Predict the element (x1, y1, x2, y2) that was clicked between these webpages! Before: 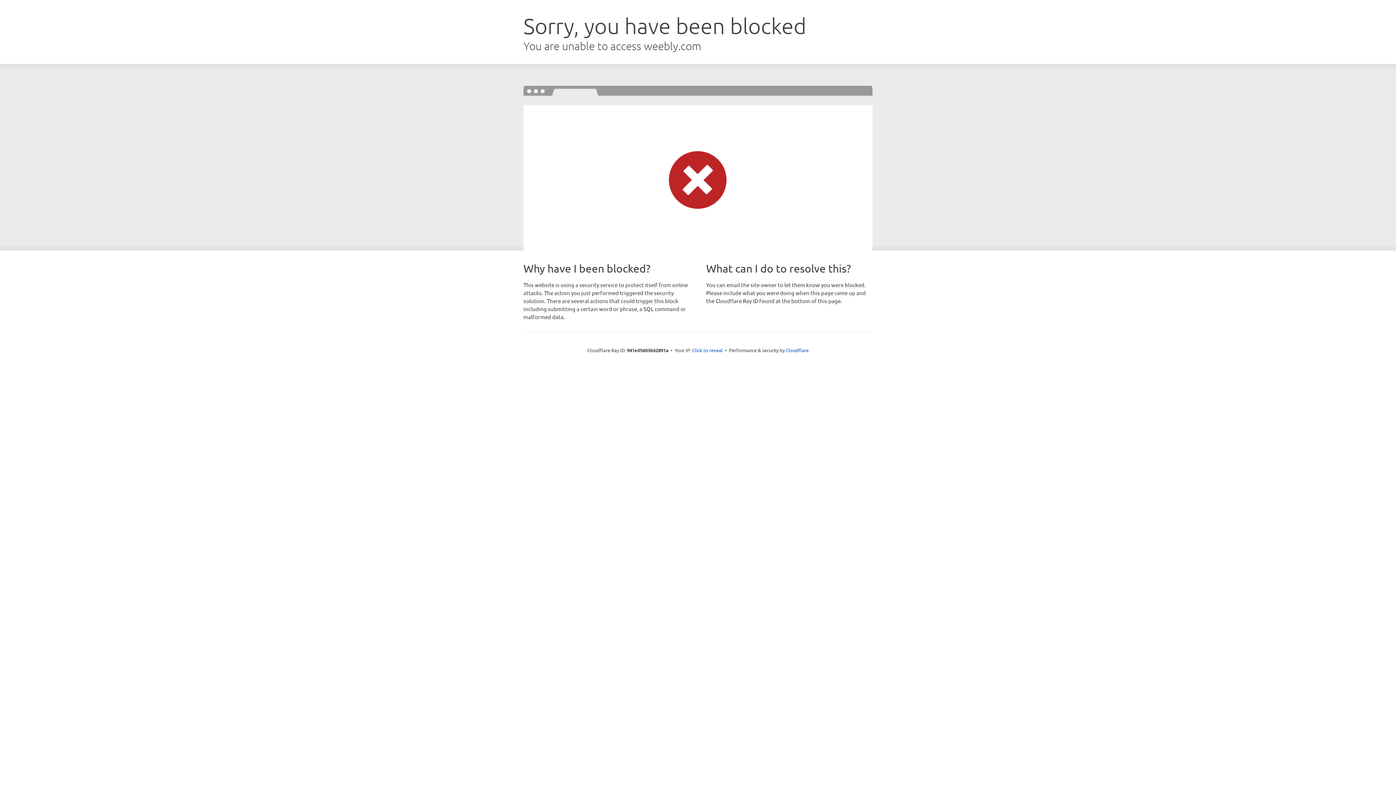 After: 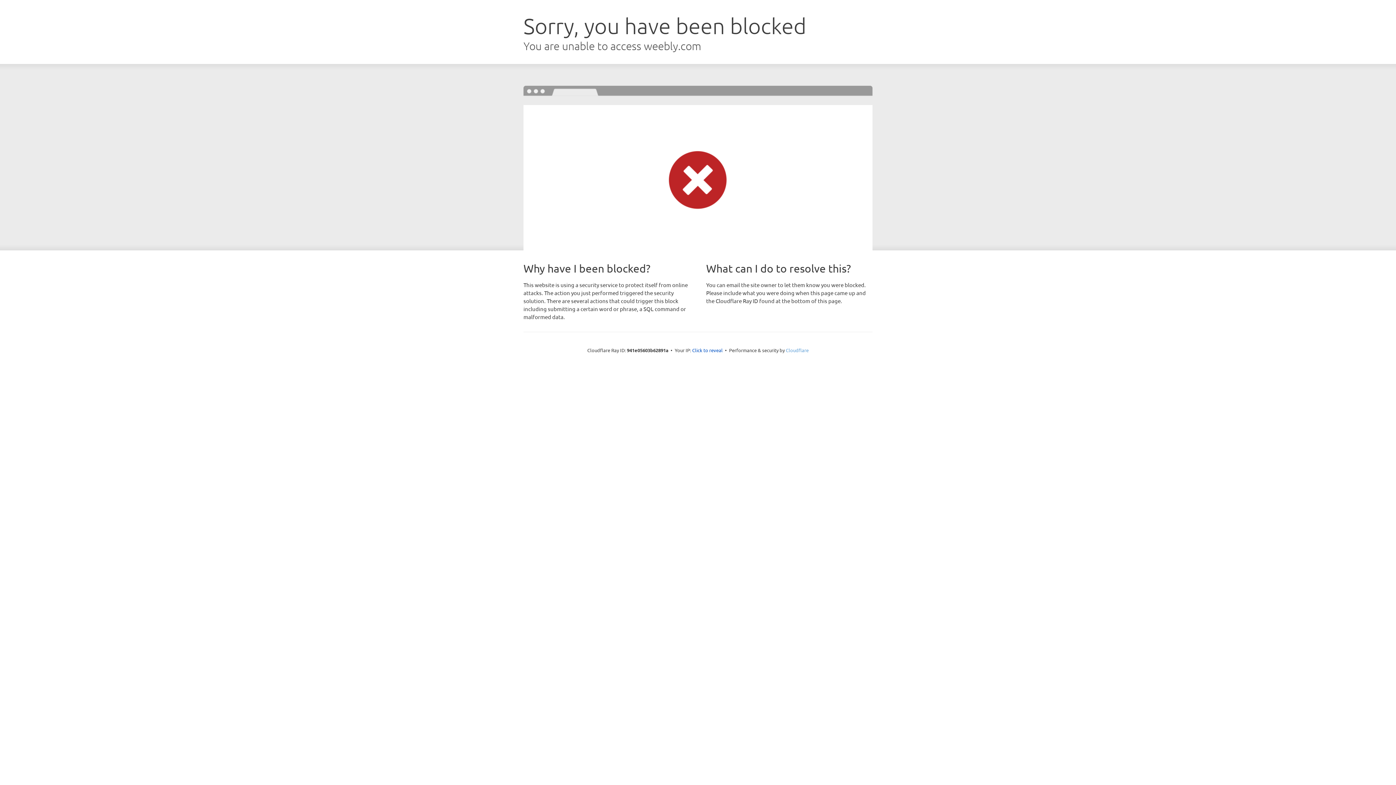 Action: bbox: (786, 347, 808, 353) label: Cloudflare